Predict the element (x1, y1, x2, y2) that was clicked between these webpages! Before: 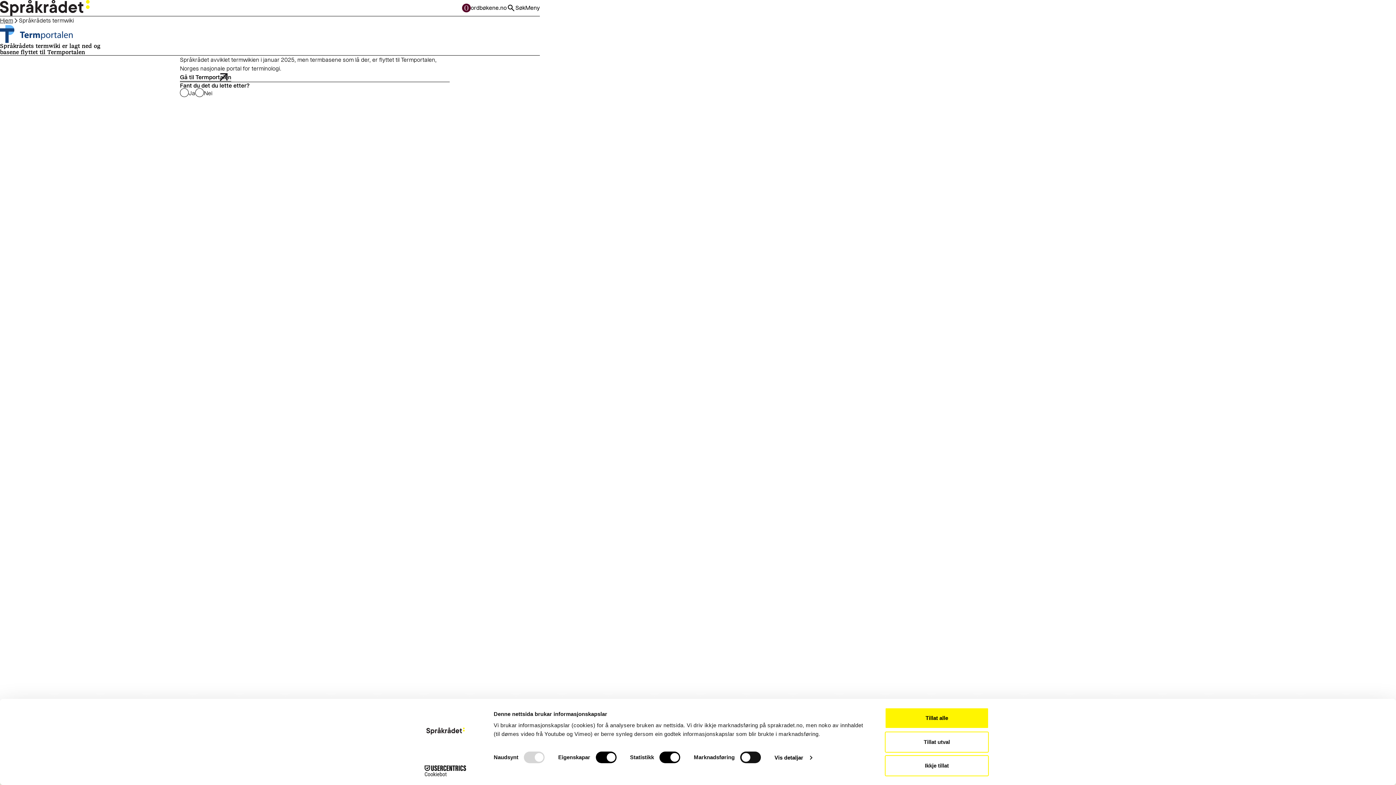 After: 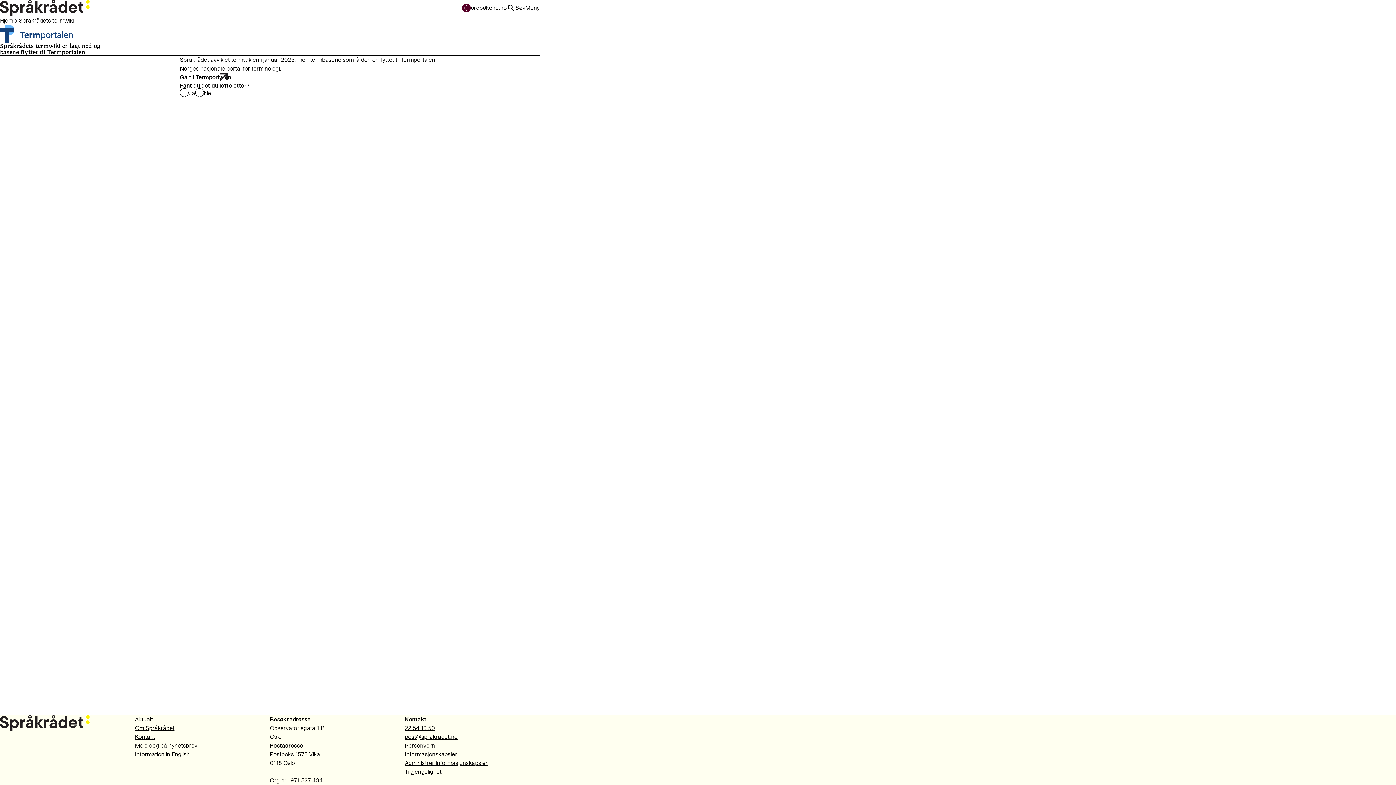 Action: bbox: (885, 755, 989, 776) label: Ikkje tillat